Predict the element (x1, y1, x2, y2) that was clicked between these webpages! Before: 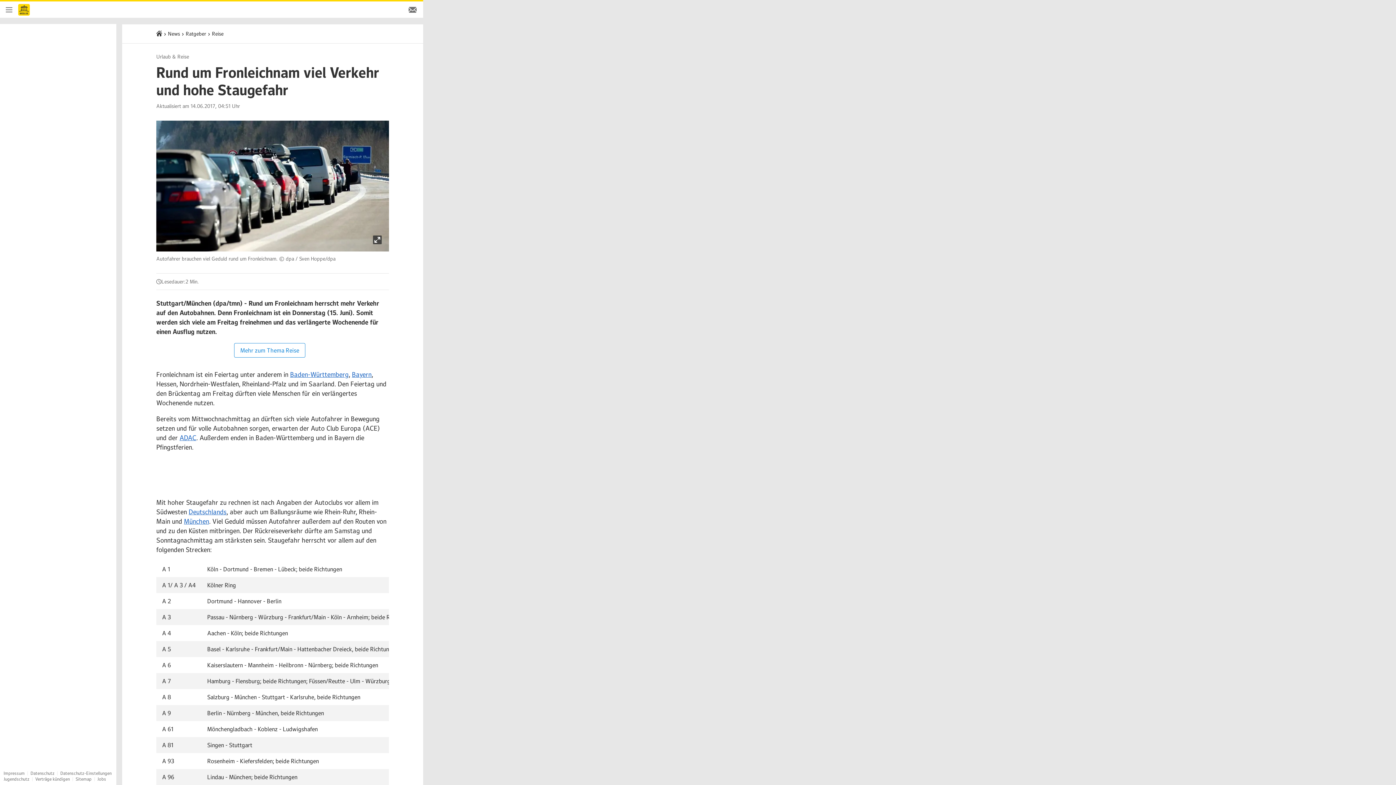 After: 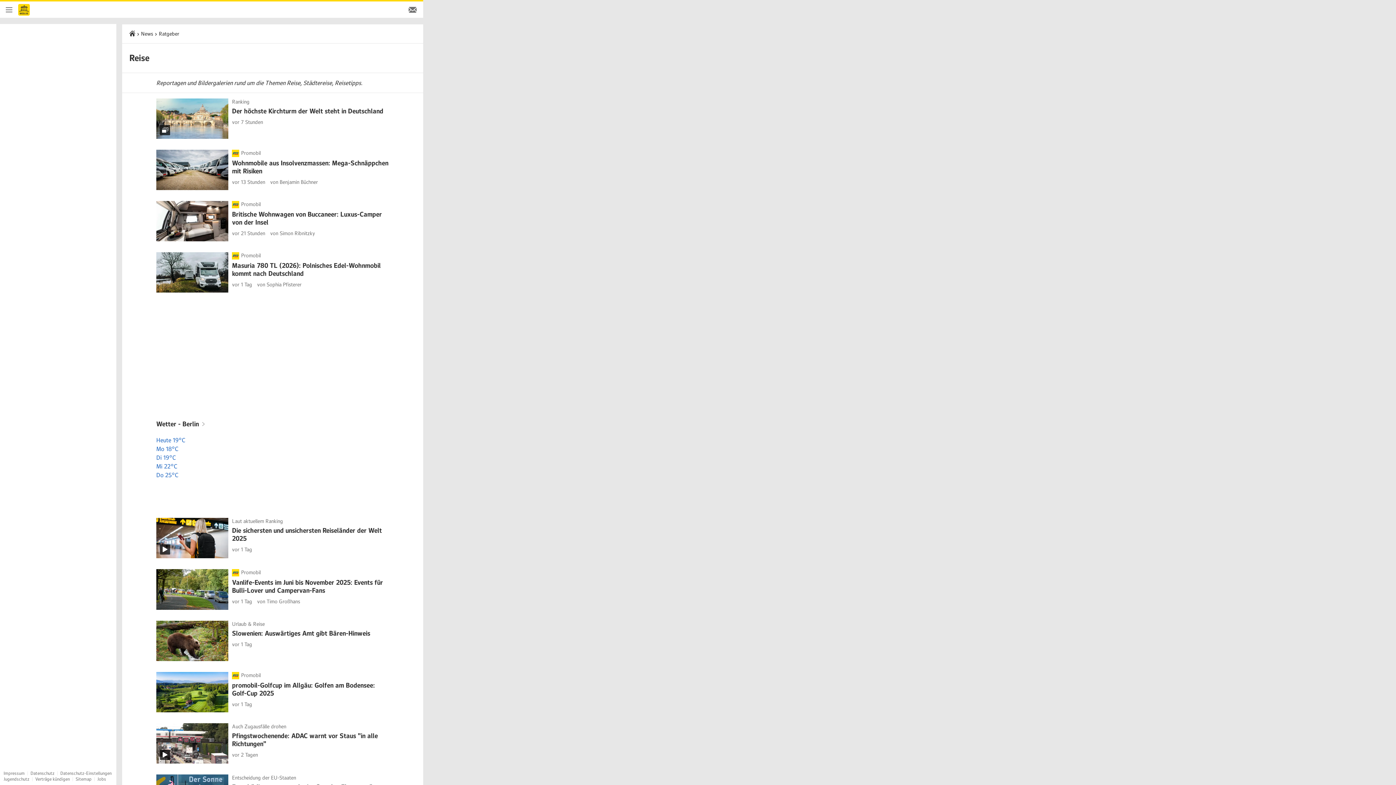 Action: bbox: (234, 343, 305, 357) label: Mehr zum Thema Reise